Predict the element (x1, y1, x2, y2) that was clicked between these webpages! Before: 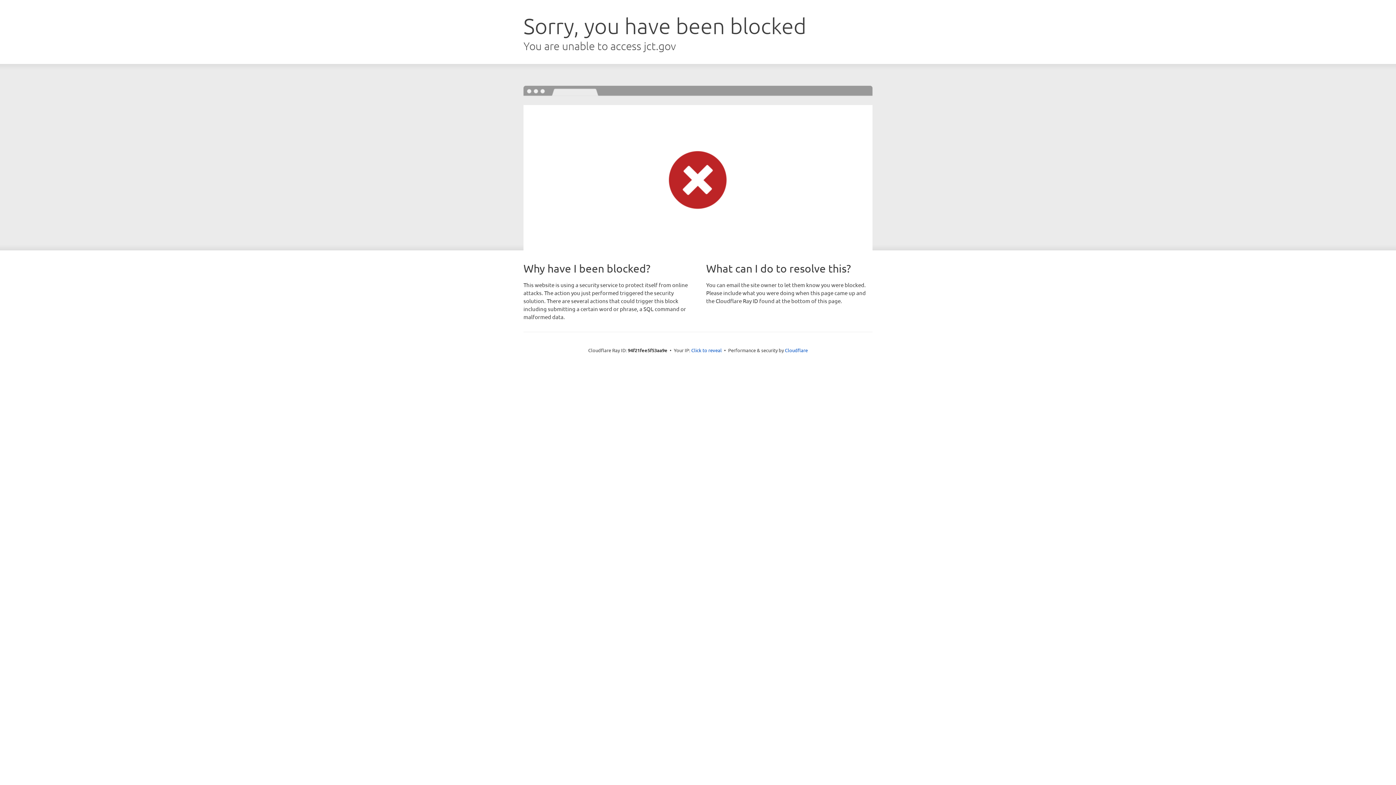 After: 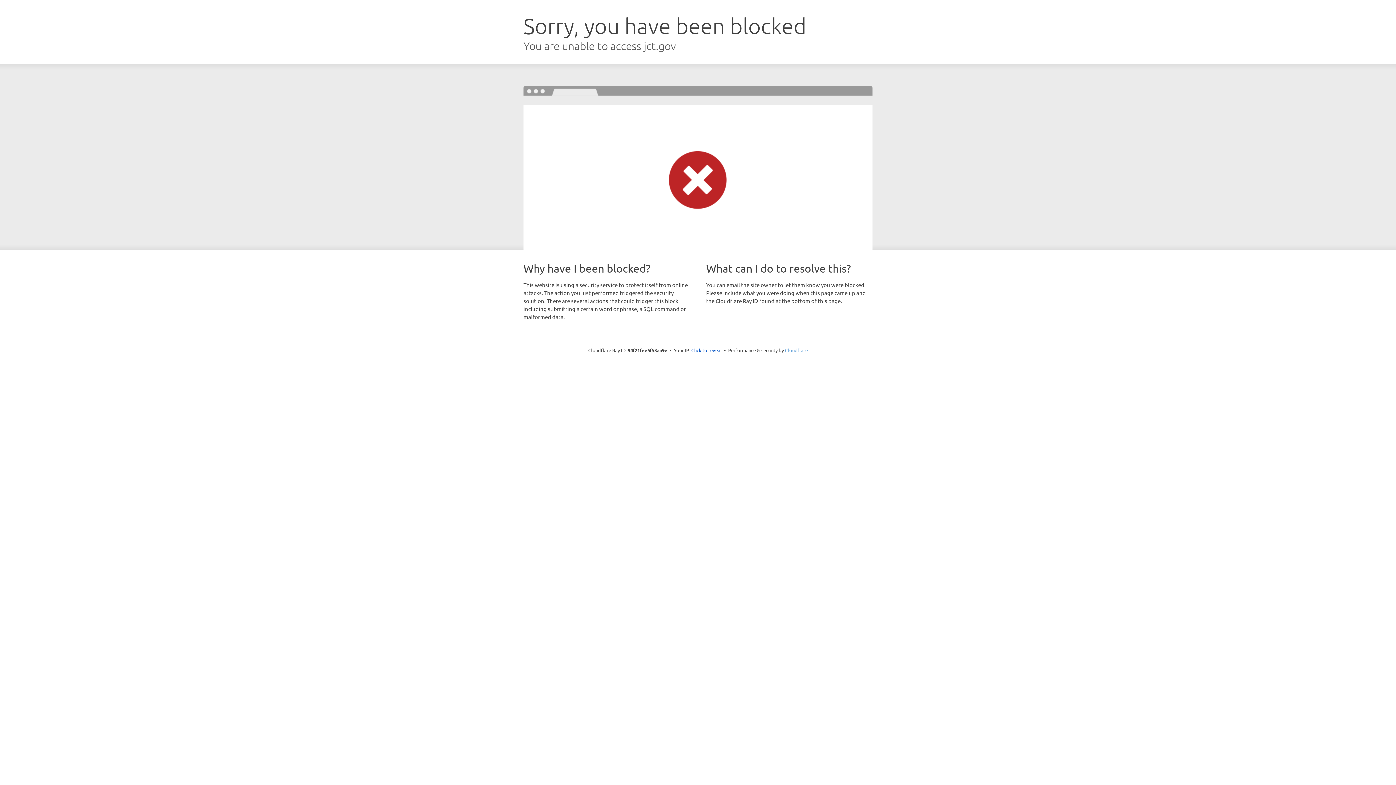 Action: bbox: (785, 347, 808, 353) label: Cloudflare